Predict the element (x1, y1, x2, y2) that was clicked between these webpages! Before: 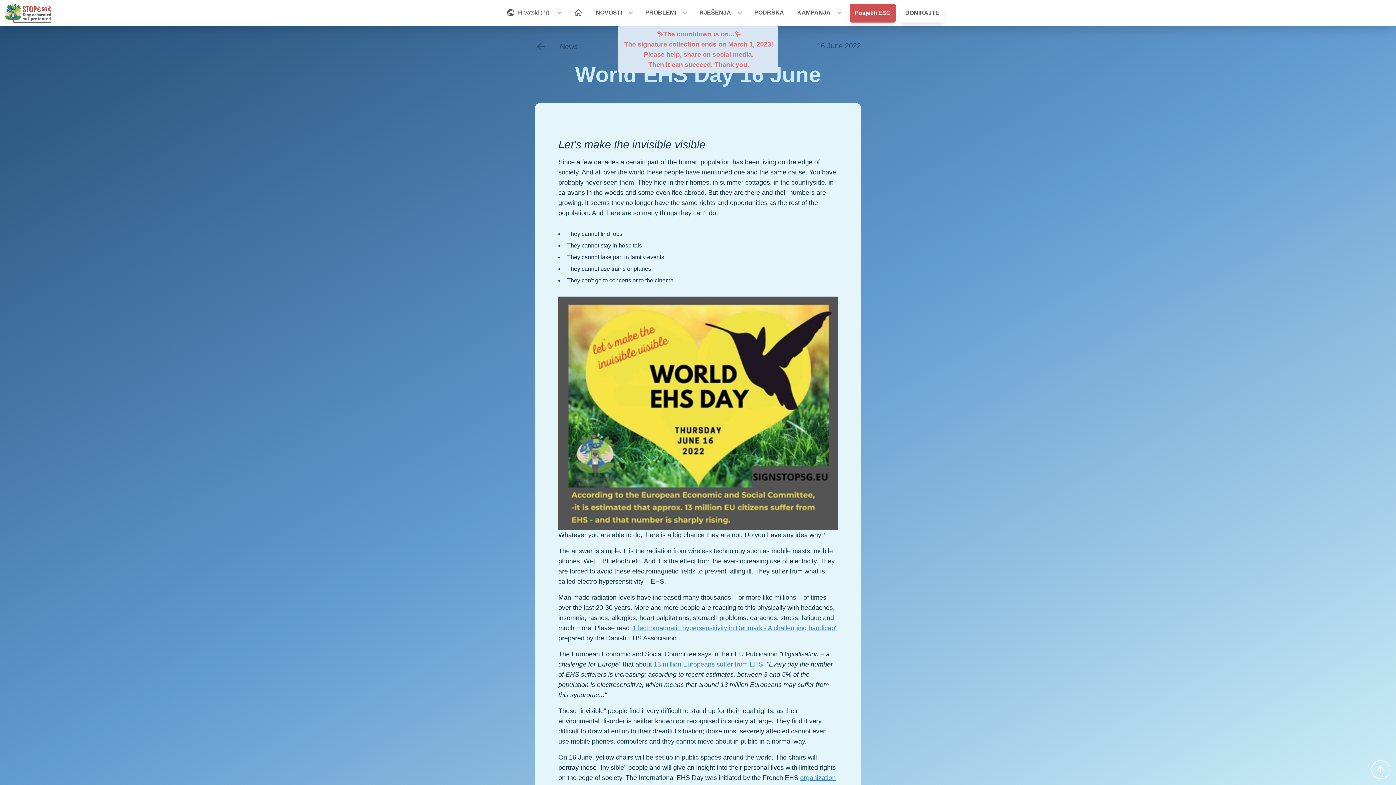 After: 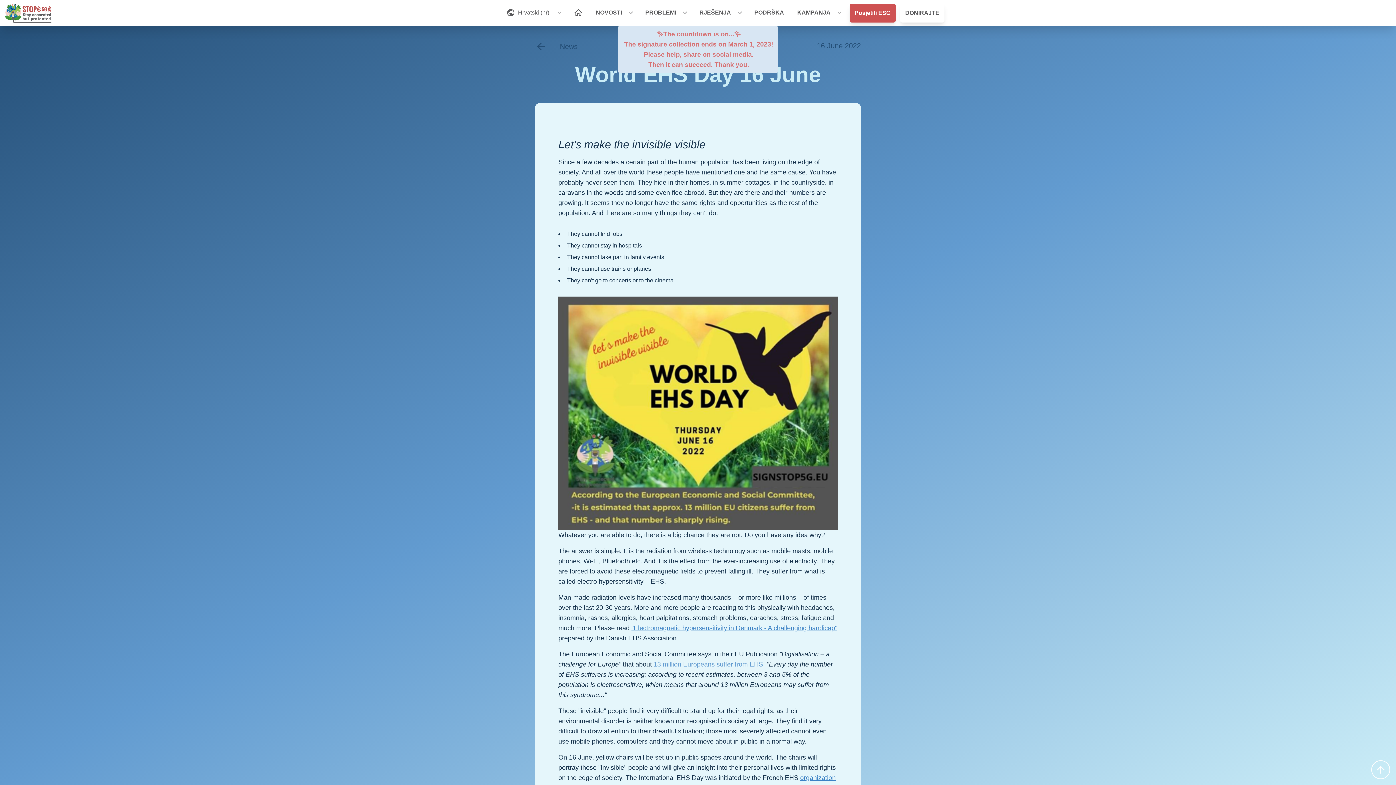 Action: label: 13 million Europeans suffer from EHS. bbox: (653, 661, 765, 668)